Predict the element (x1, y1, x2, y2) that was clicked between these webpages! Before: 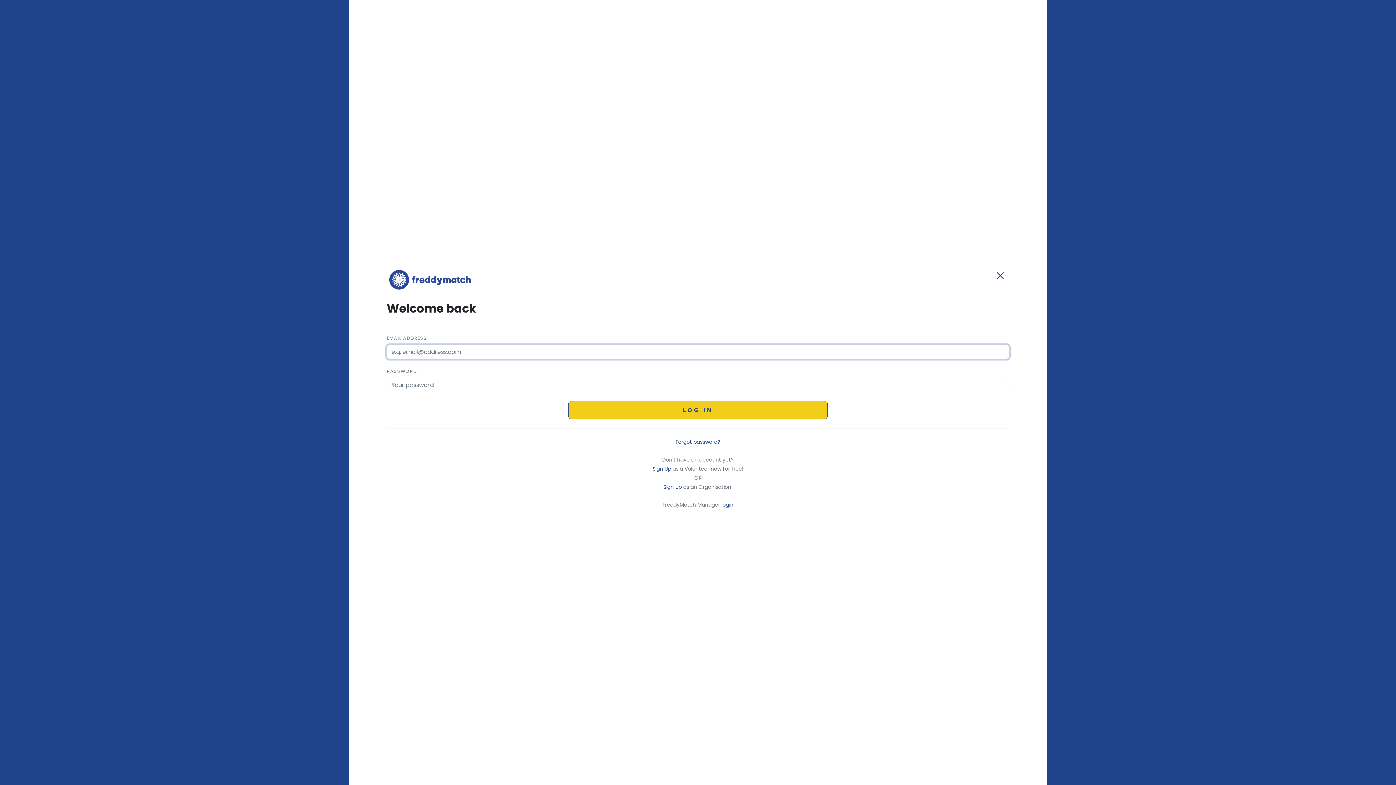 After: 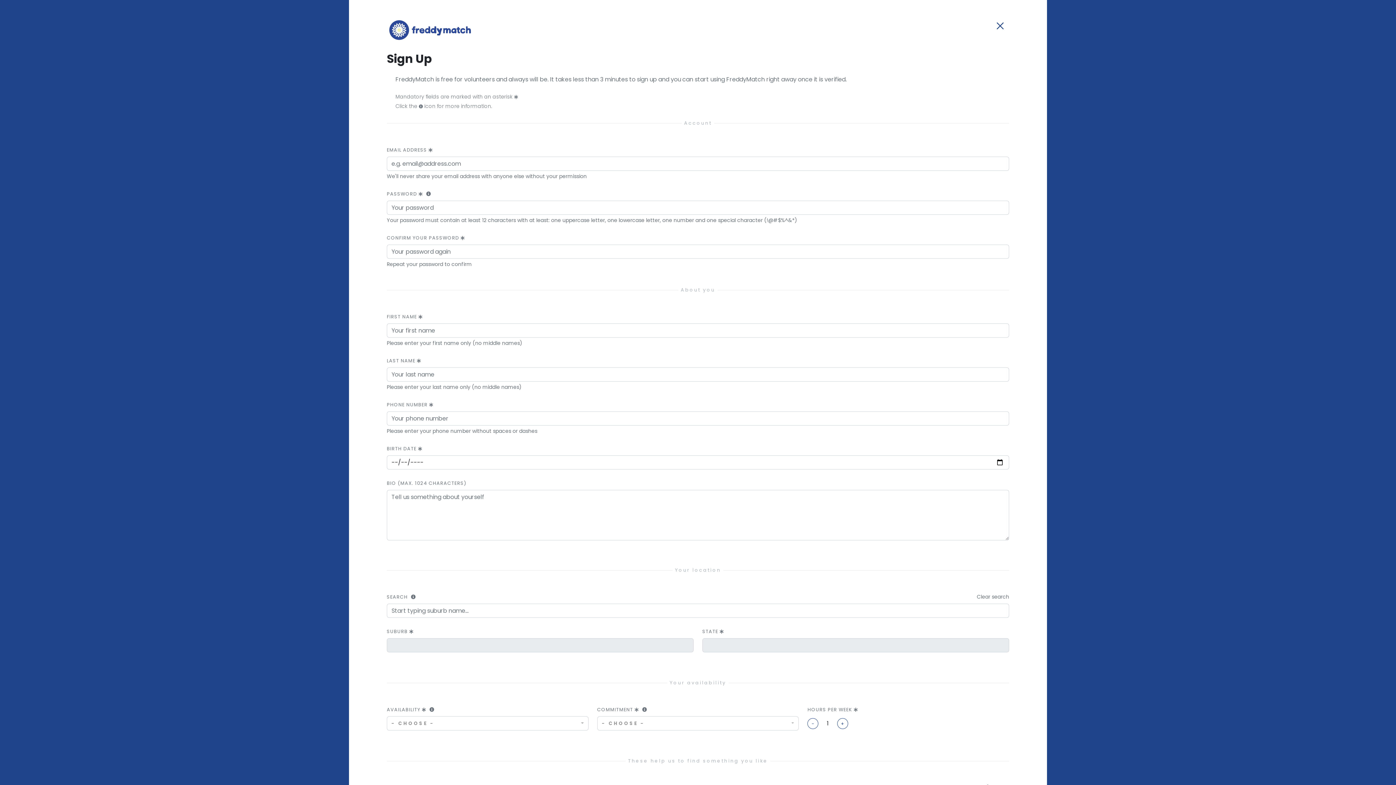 Action: bbox: (652, 465, 672, 472) label: Sign Up 